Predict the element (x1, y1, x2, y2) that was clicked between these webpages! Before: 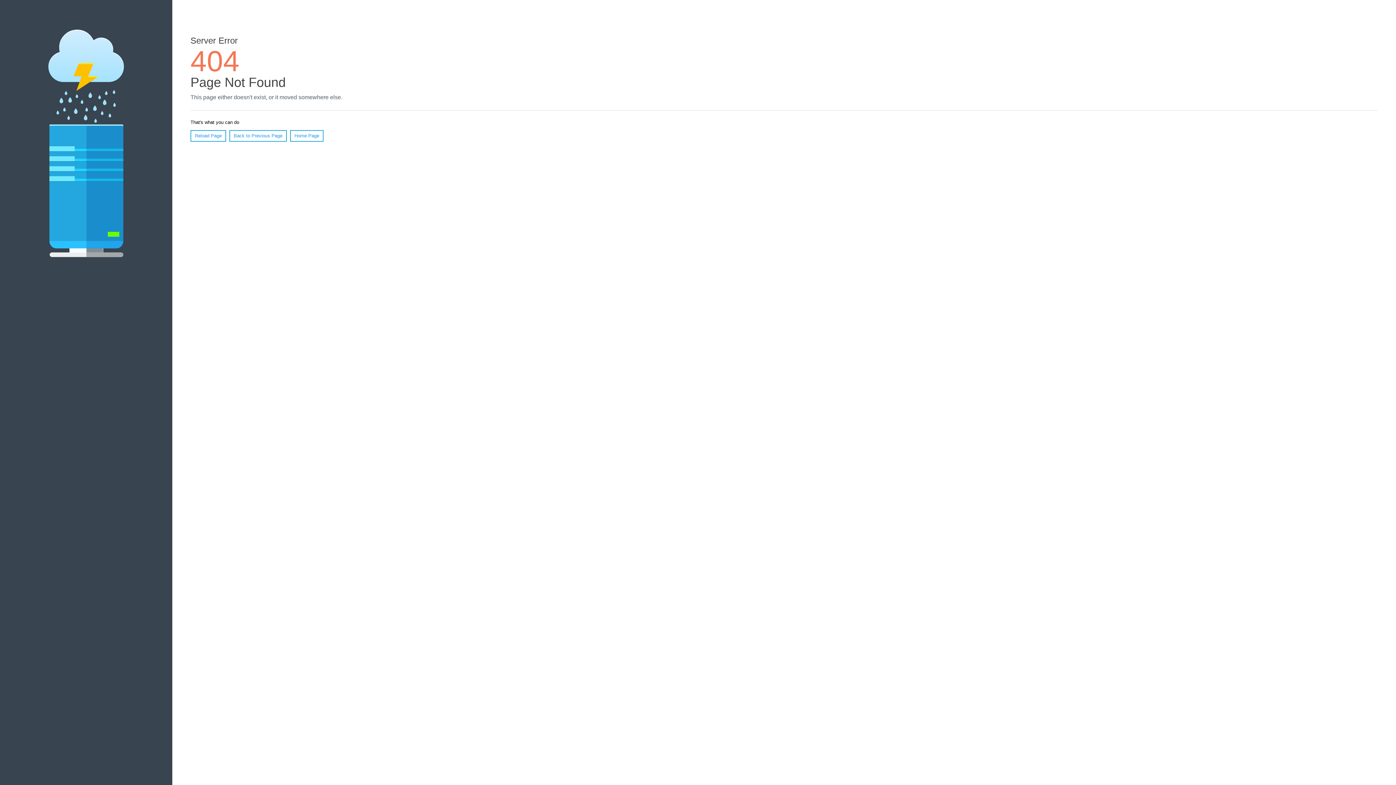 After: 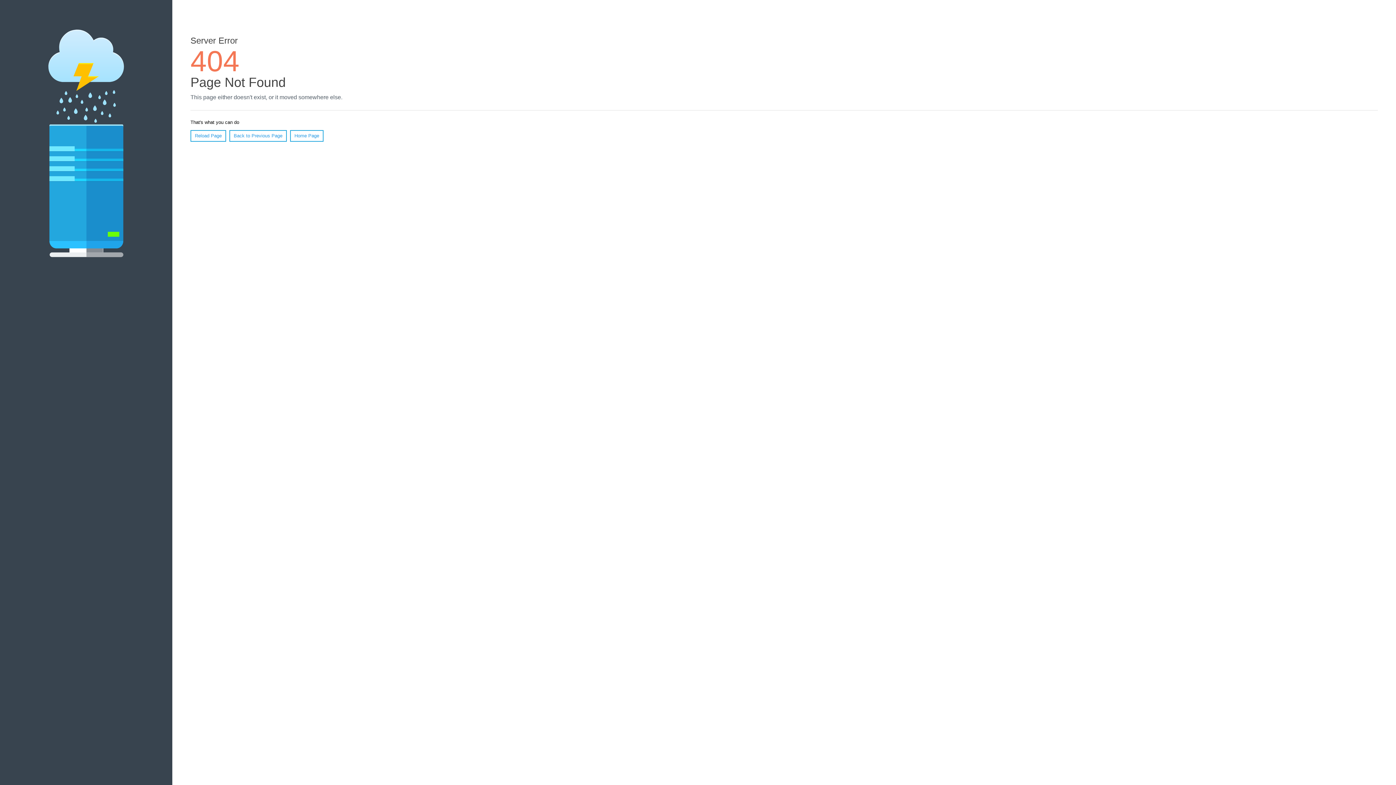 Action: bbox: (190, 130, 226, 141) label: Reload Page